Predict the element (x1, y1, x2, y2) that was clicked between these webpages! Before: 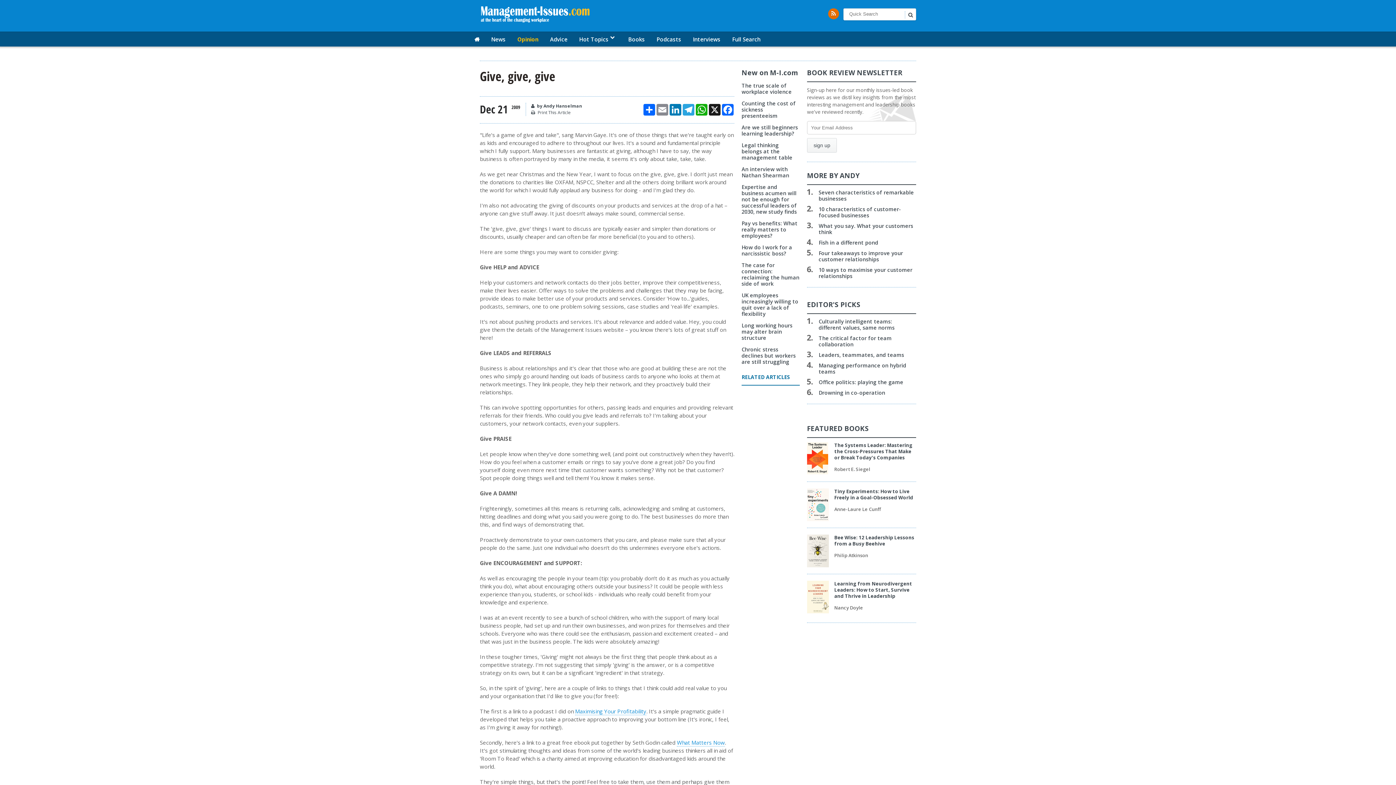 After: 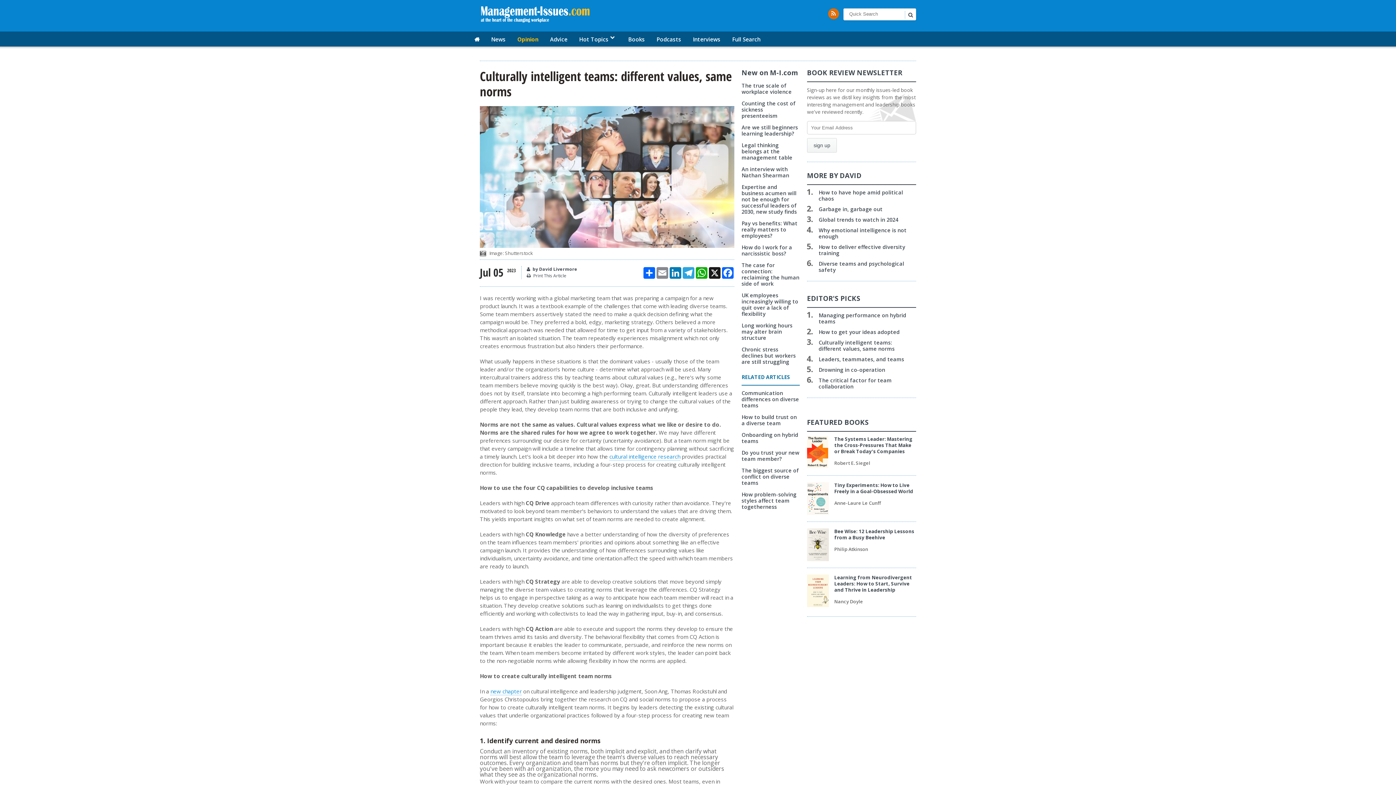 Action: bbox: (818, 318, 894, 331) label: Culturally intelligent teams: different values, same norms